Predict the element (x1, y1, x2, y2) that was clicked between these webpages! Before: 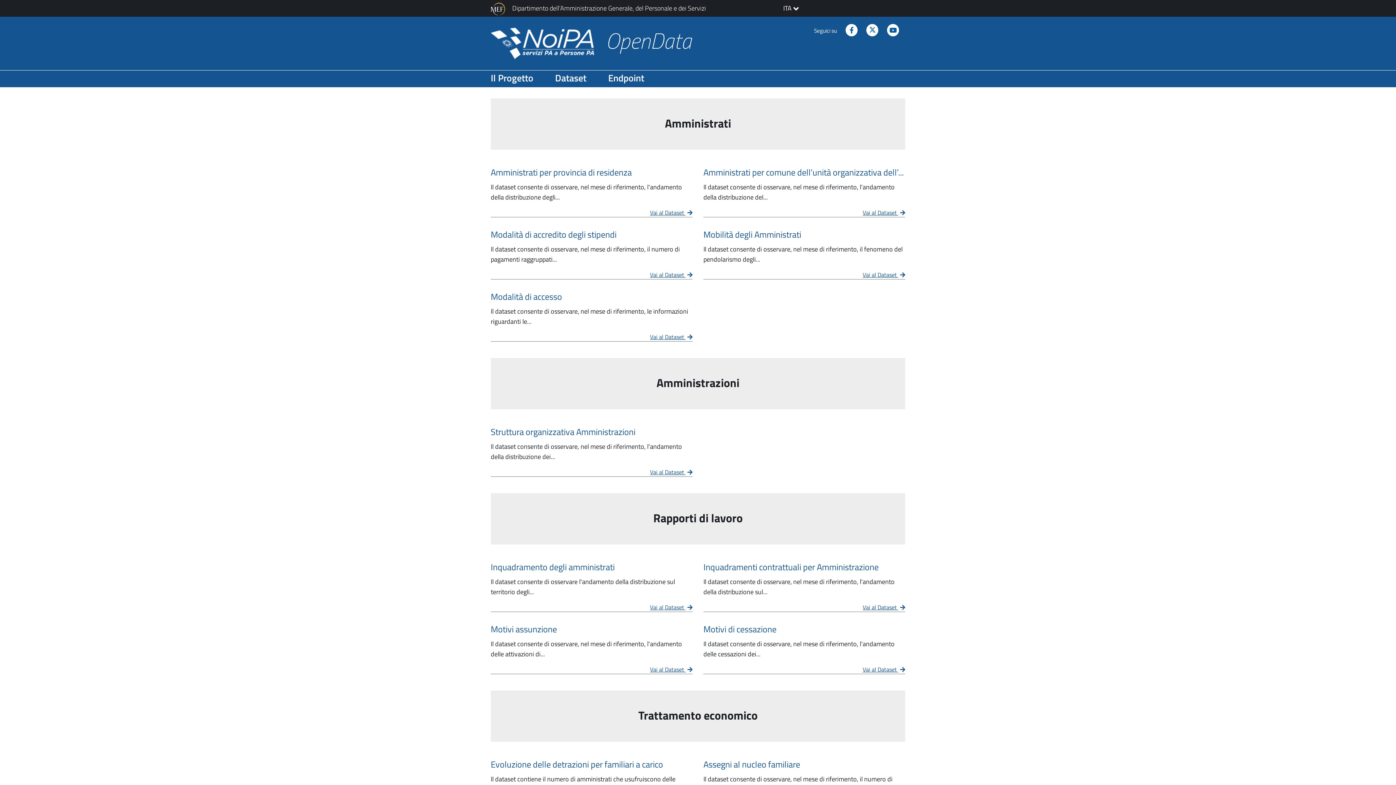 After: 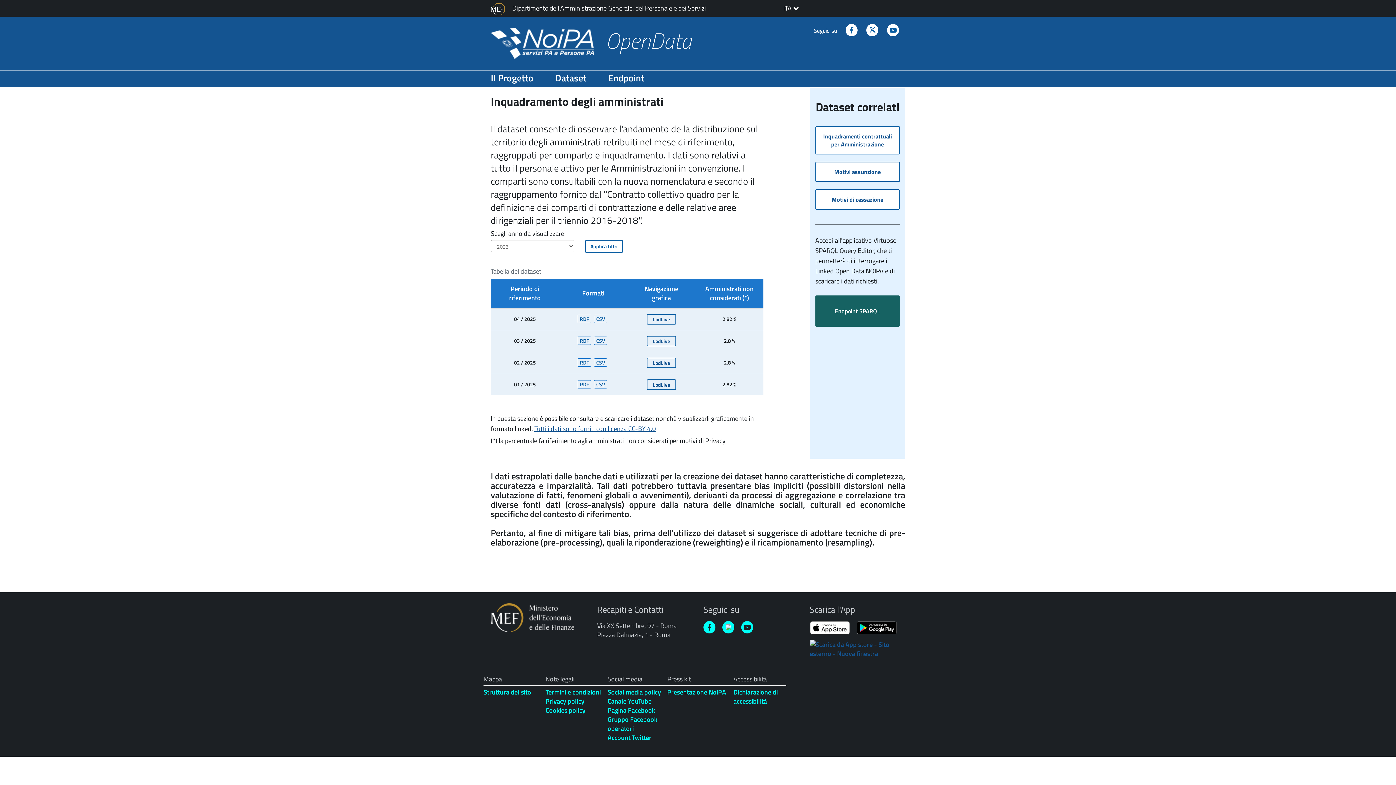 Action: bbox: (650, 603, 692, 612) label: Vai al Dataset Inquadramento degli amministrati